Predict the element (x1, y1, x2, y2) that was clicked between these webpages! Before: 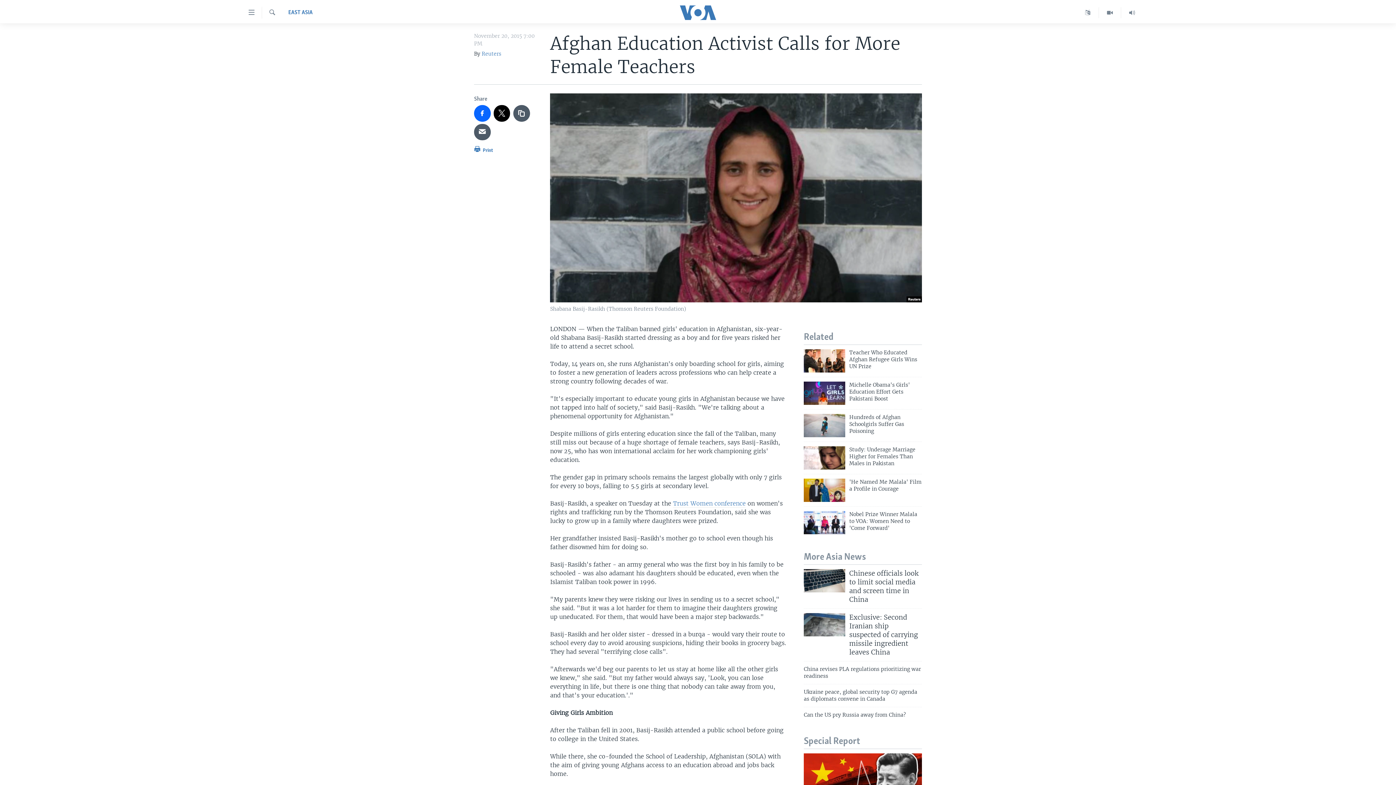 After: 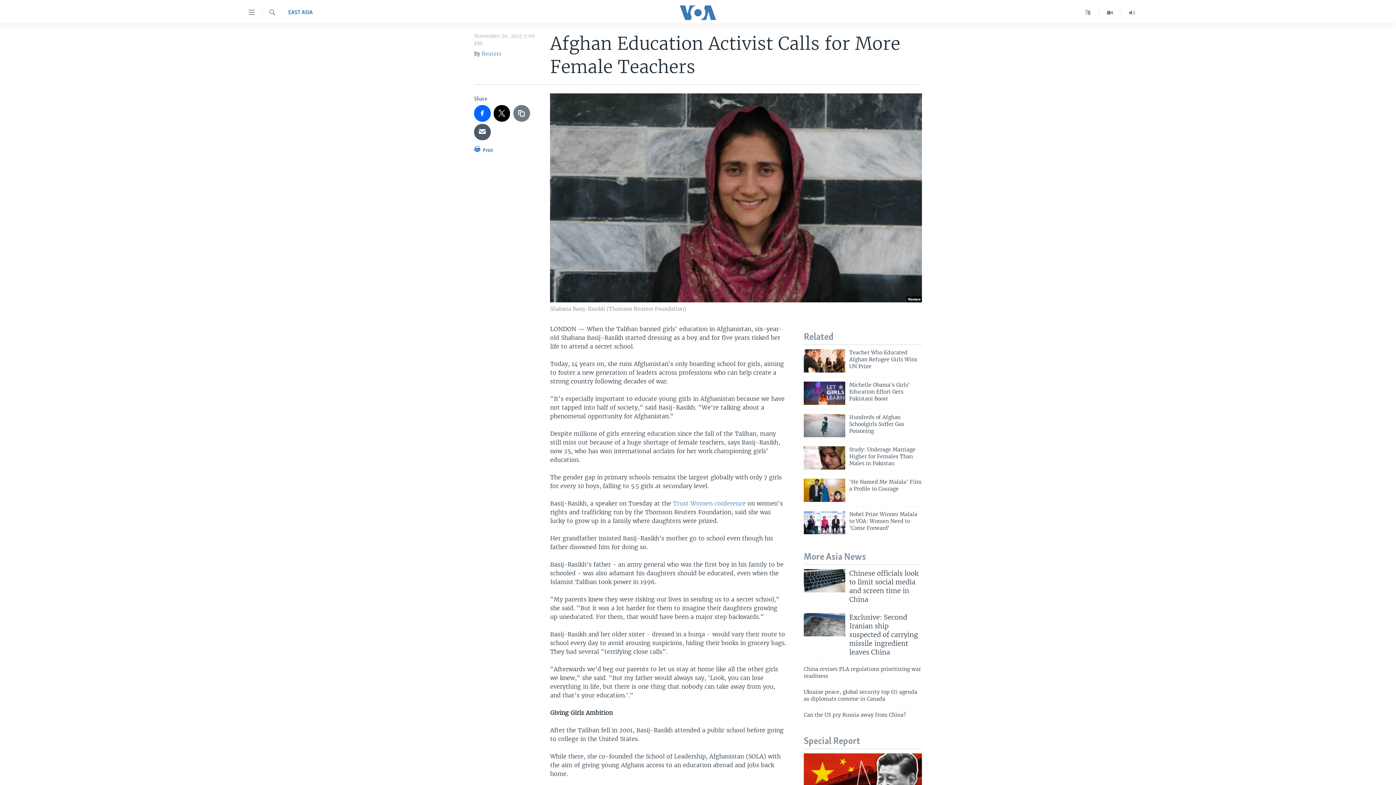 Action: bbox: (513, 105, 530, 121)